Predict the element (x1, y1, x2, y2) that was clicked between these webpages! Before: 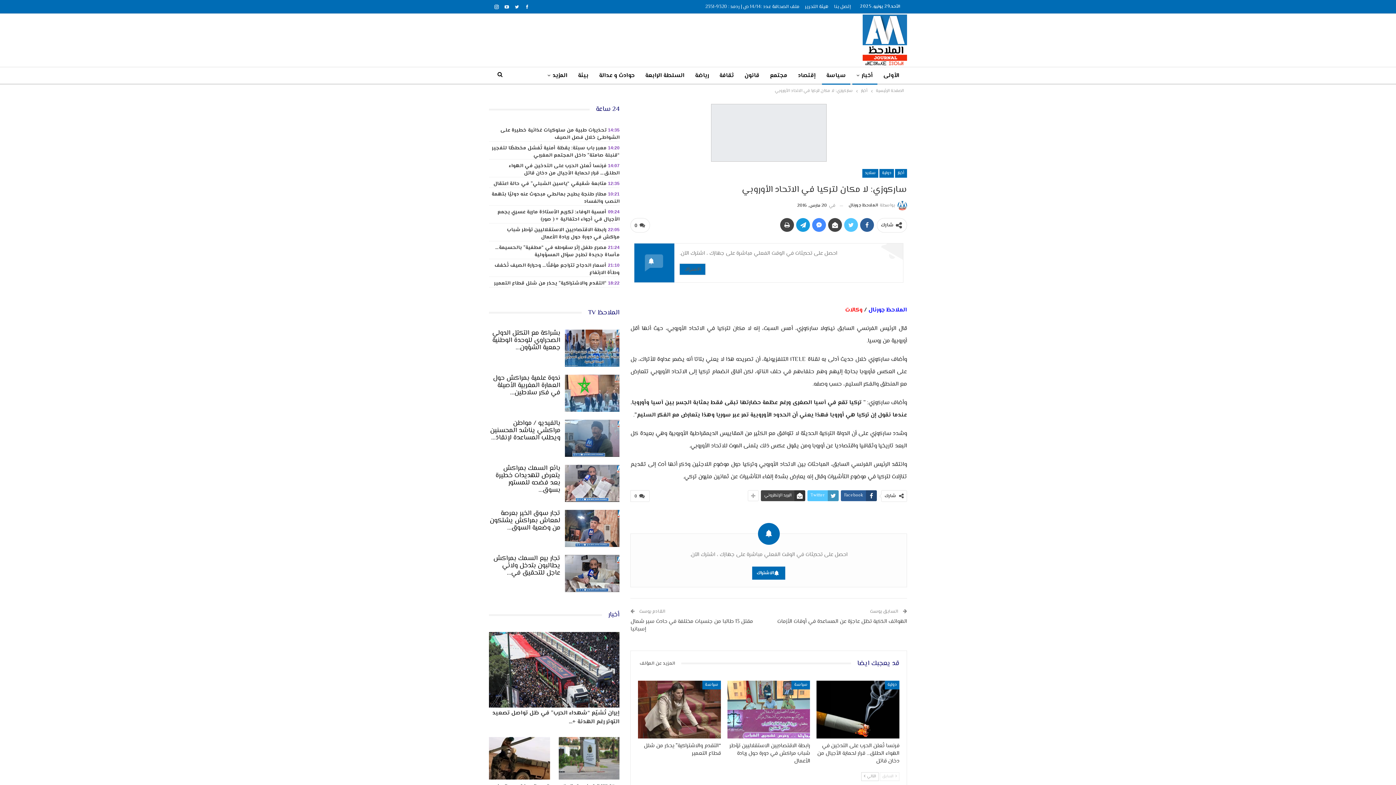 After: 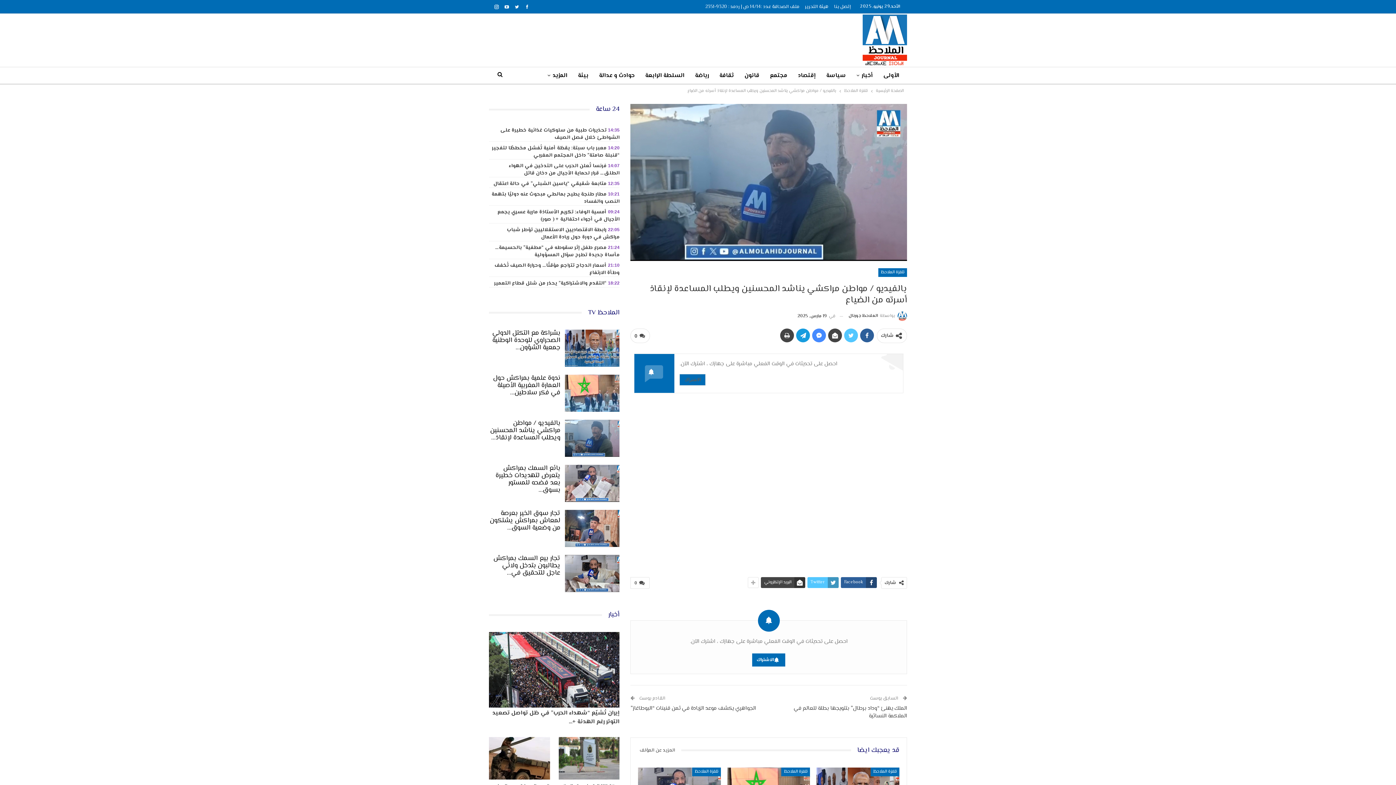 Action: label: بالفيديو / مواطن مراكشي يناشد المحسنين ويطلب المساعدة لإنقاذ… bbox: (490, 418, 560, 443)